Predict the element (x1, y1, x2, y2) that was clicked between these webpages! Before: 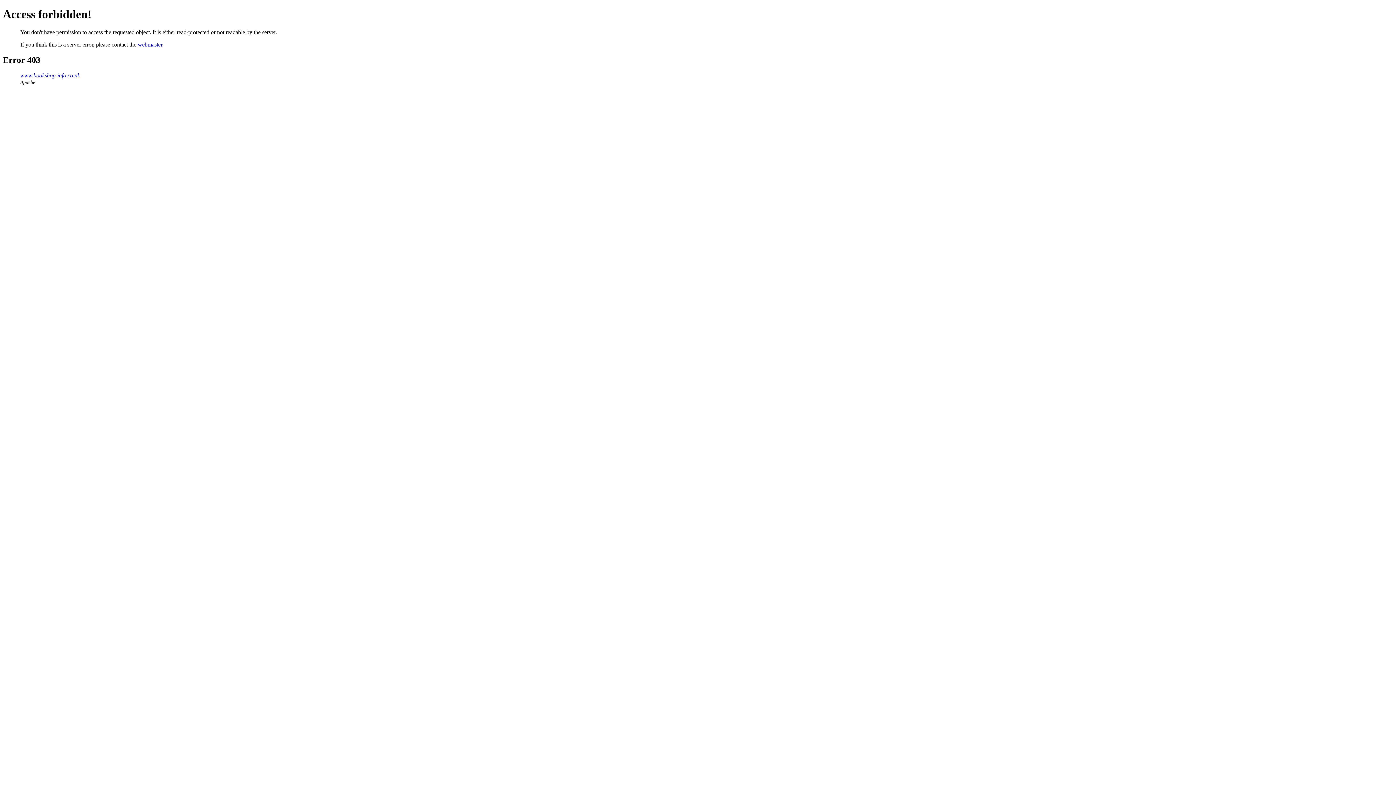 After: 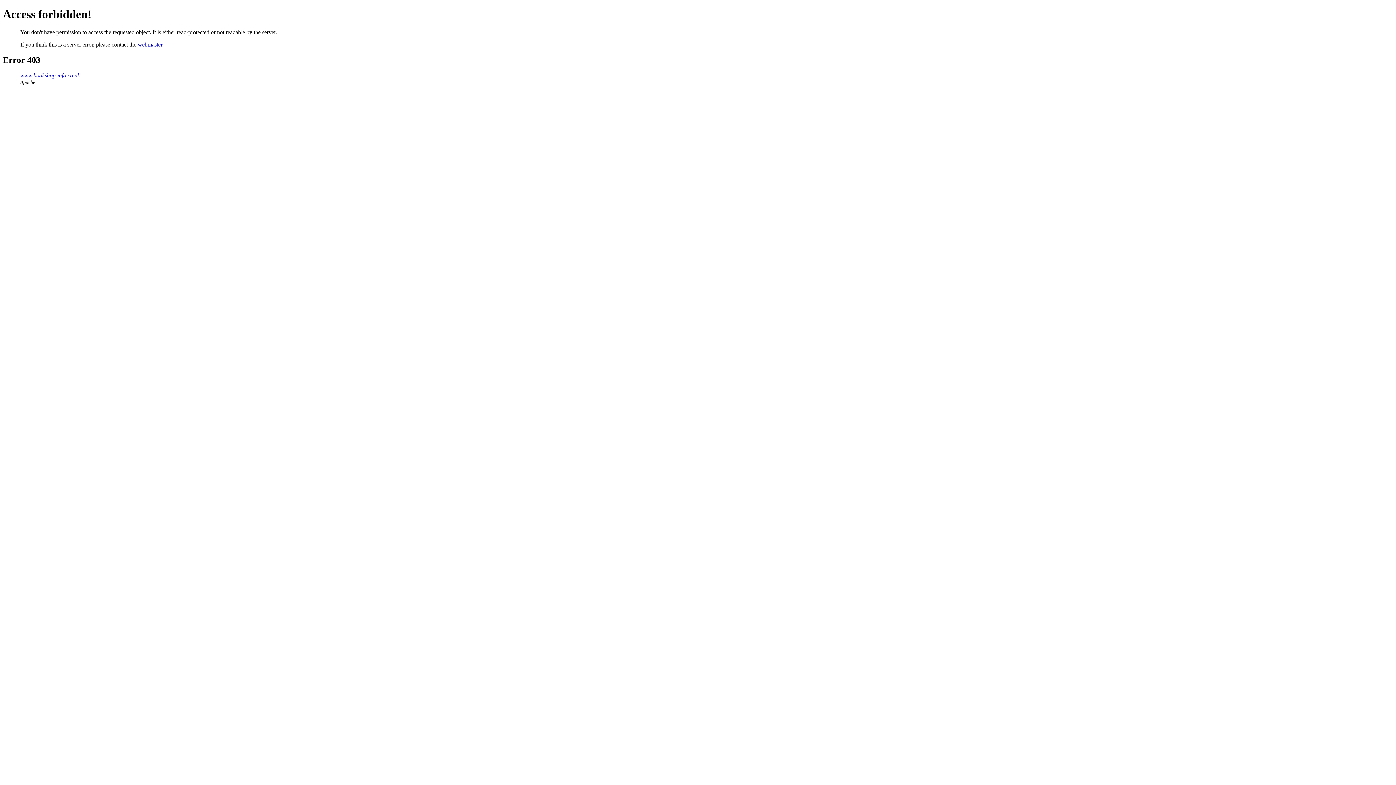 Action: label: webmaster bbox: (137, 41, 162, 47)